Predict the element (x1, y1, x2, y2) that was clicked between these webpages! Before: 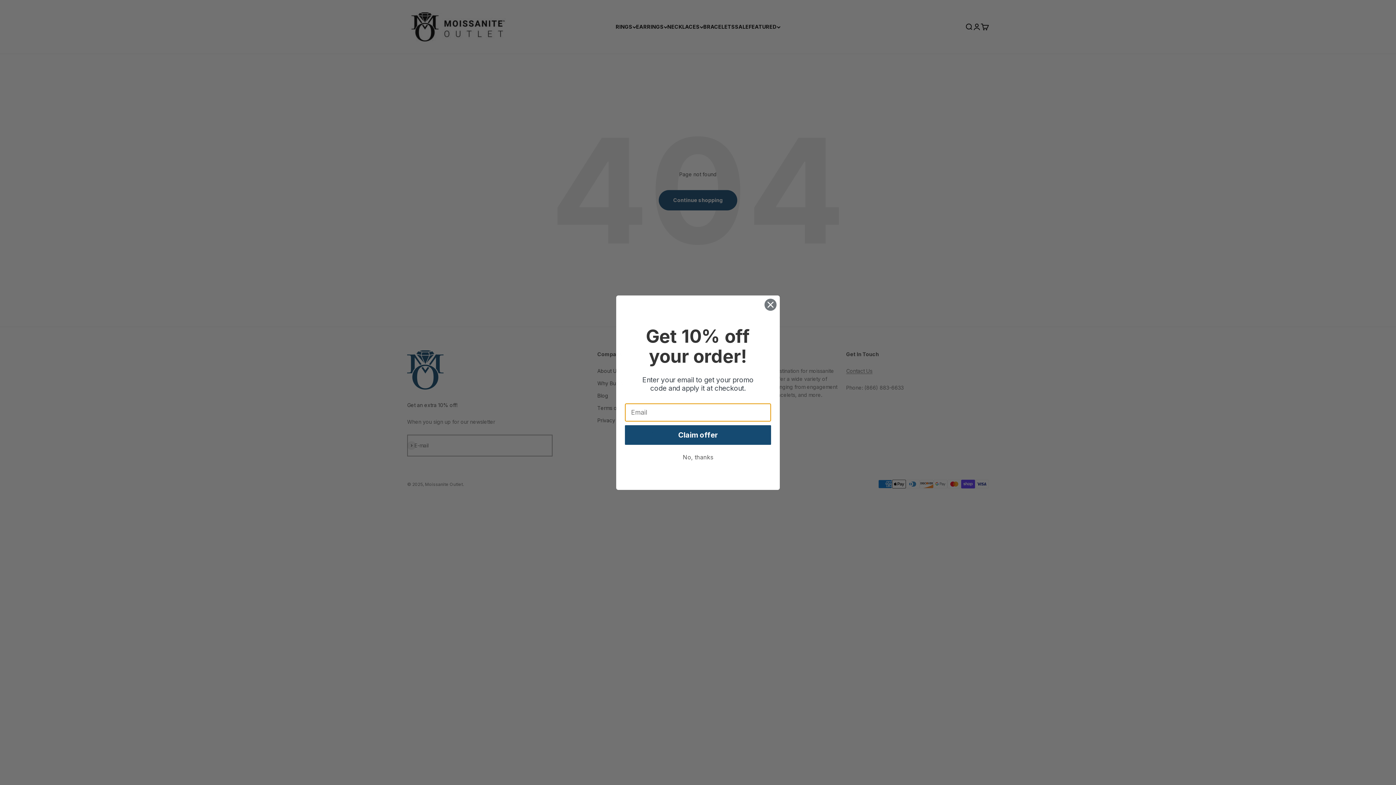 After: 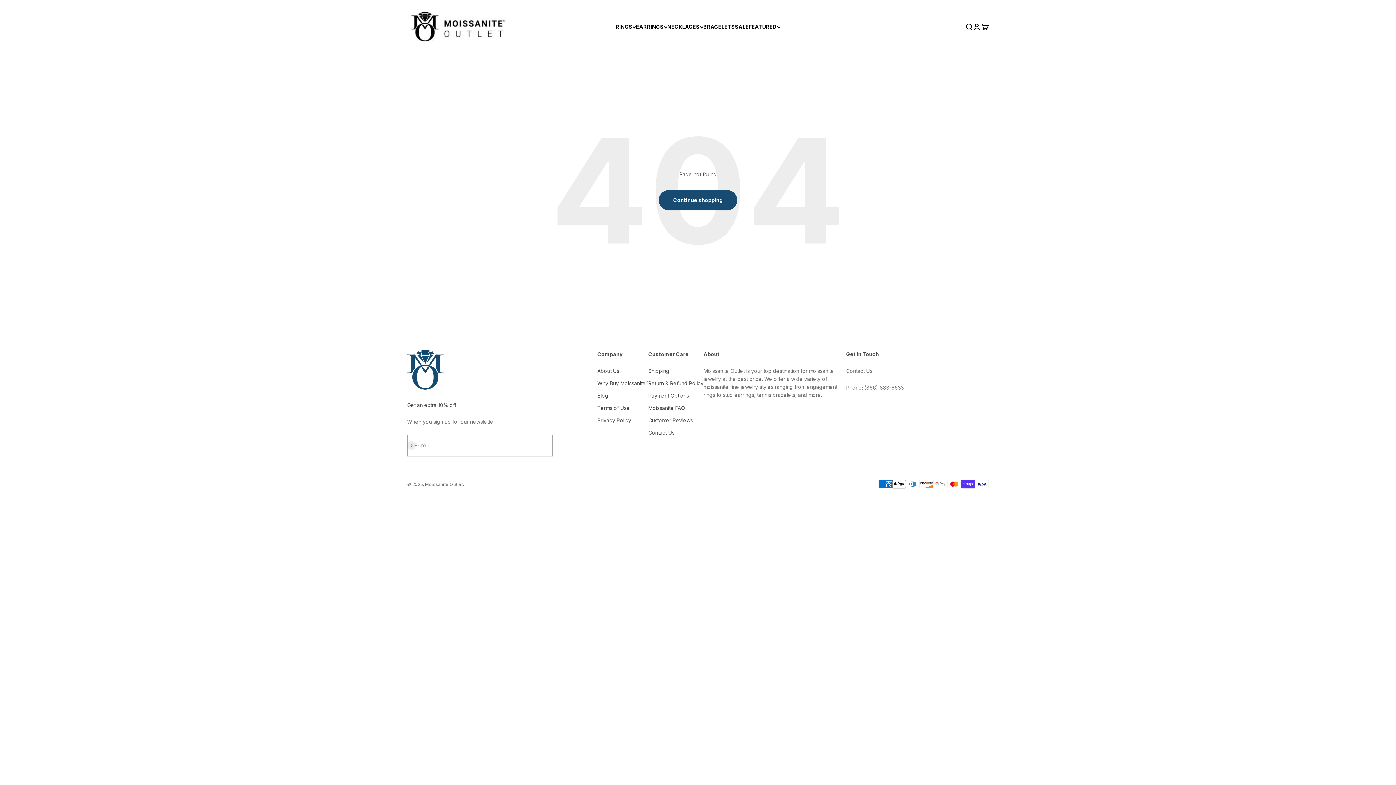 Action: label: Close dialog bbox: (764, 298, 777, 311)